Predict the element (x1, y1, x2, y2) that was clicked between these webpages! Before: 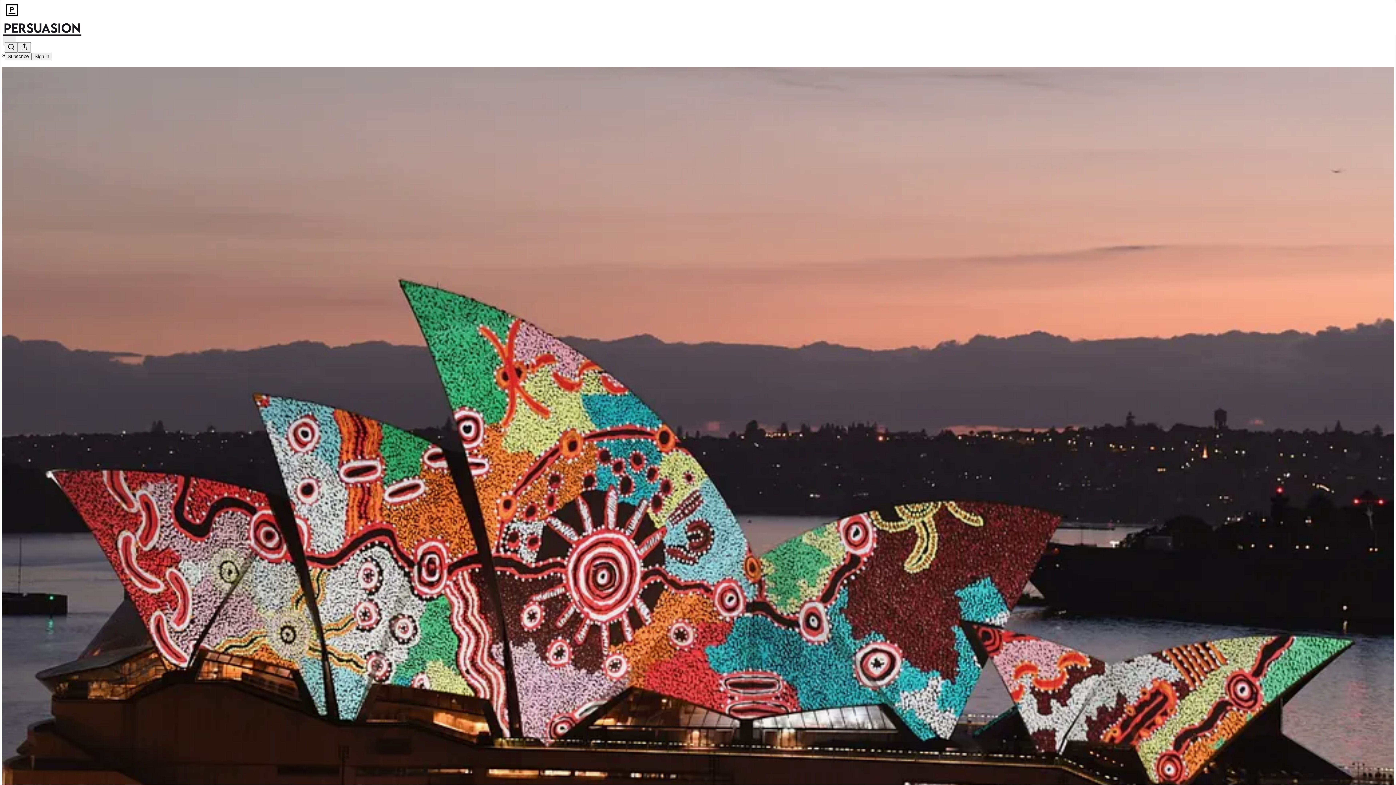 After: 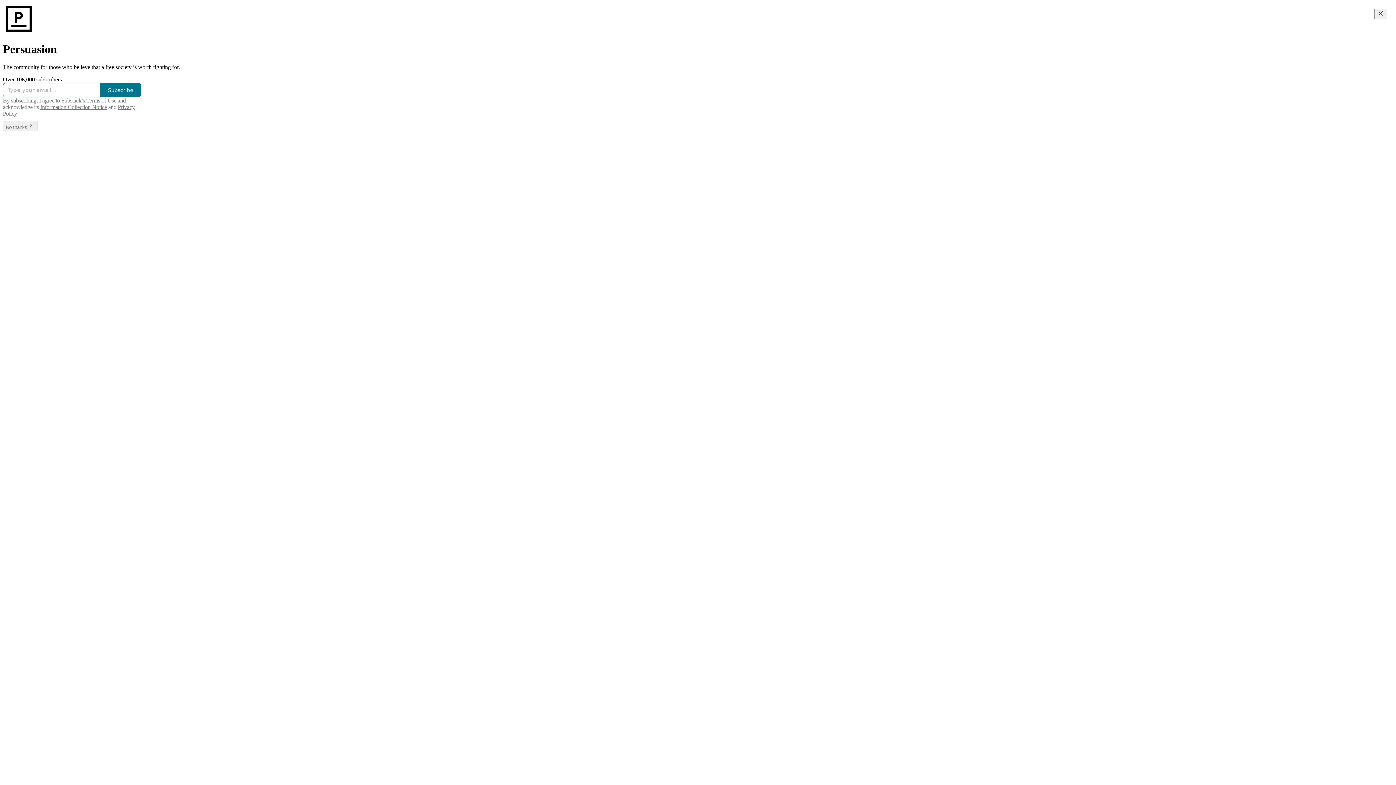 Action: bbox: (2, 23, 1399, 36)